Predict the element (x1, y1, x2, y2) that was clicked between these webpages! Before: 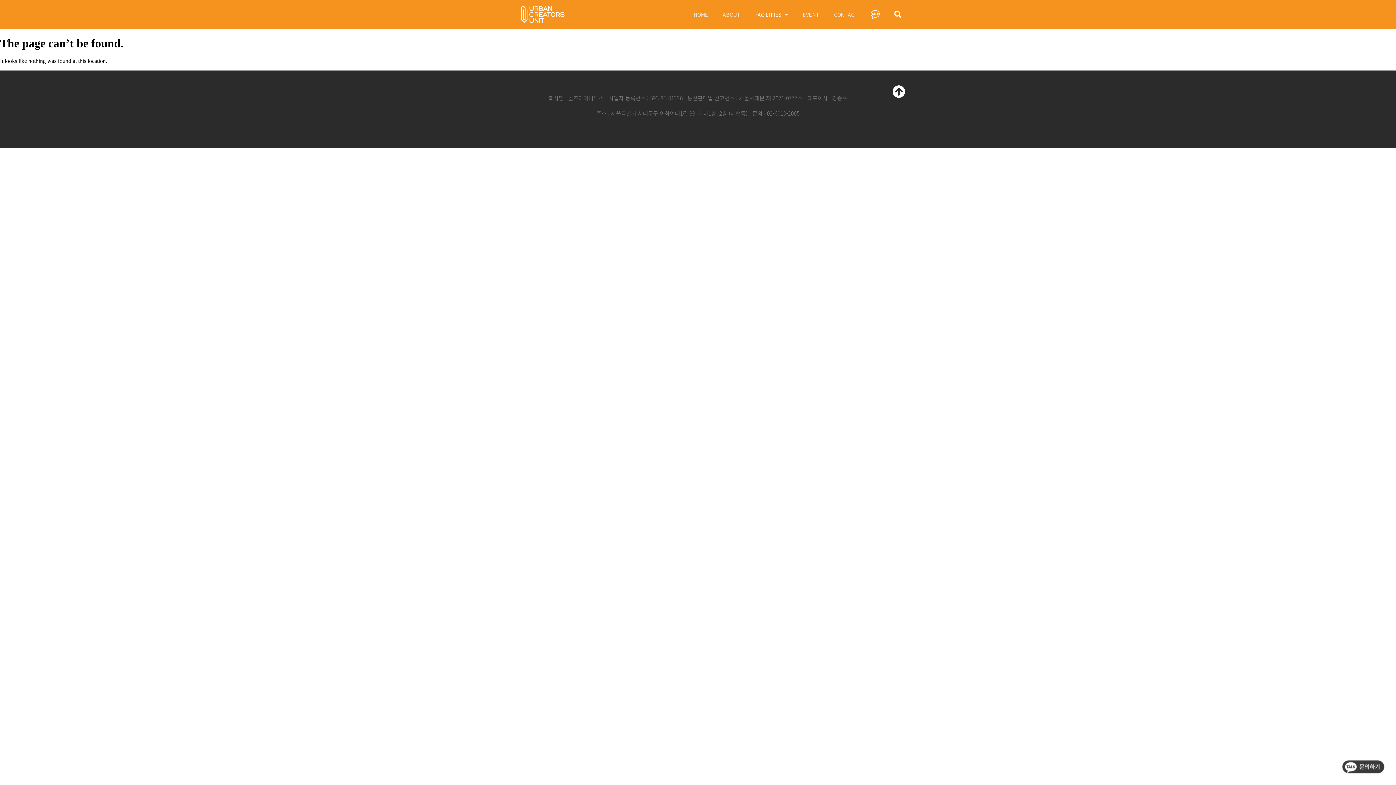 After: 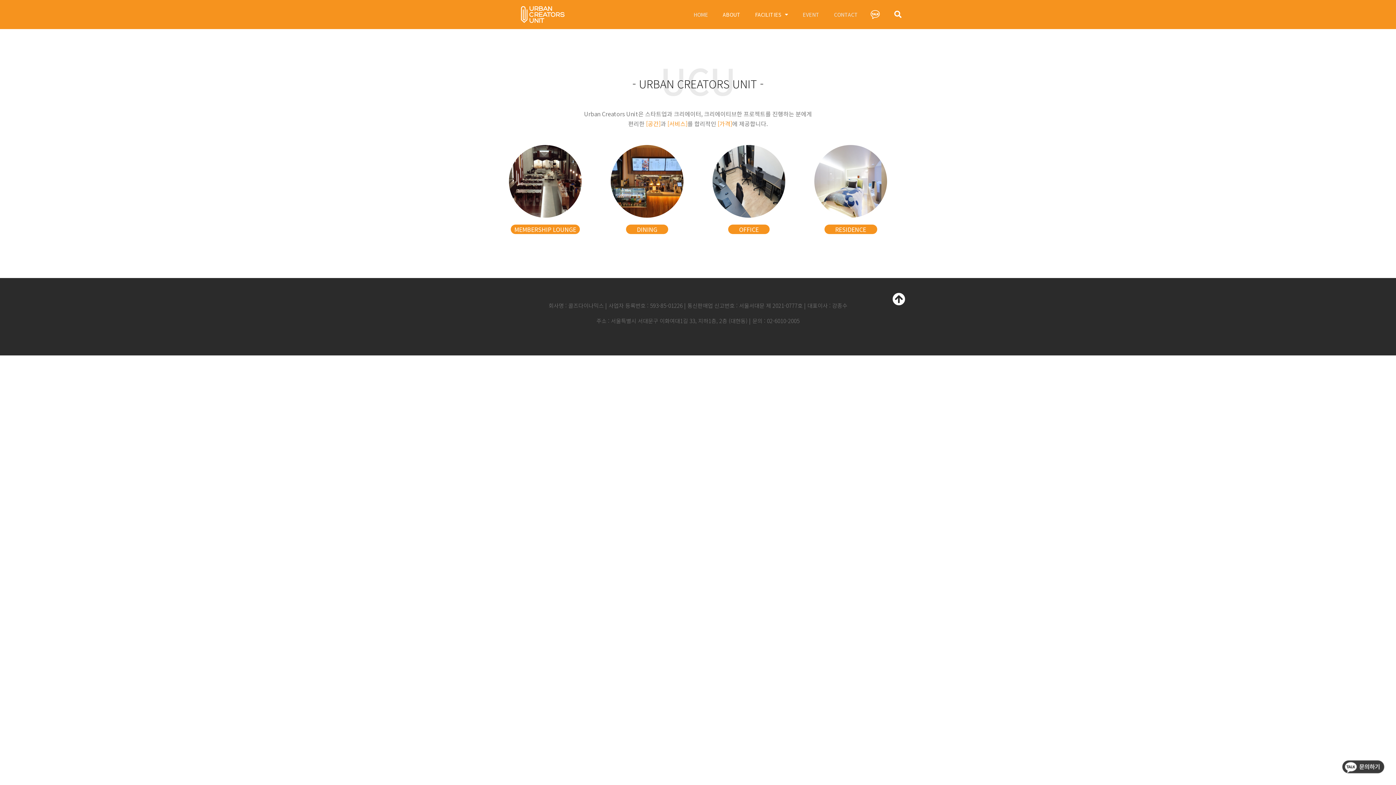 Action: bbox: (715, 6, 748, 22) label: ABOUT